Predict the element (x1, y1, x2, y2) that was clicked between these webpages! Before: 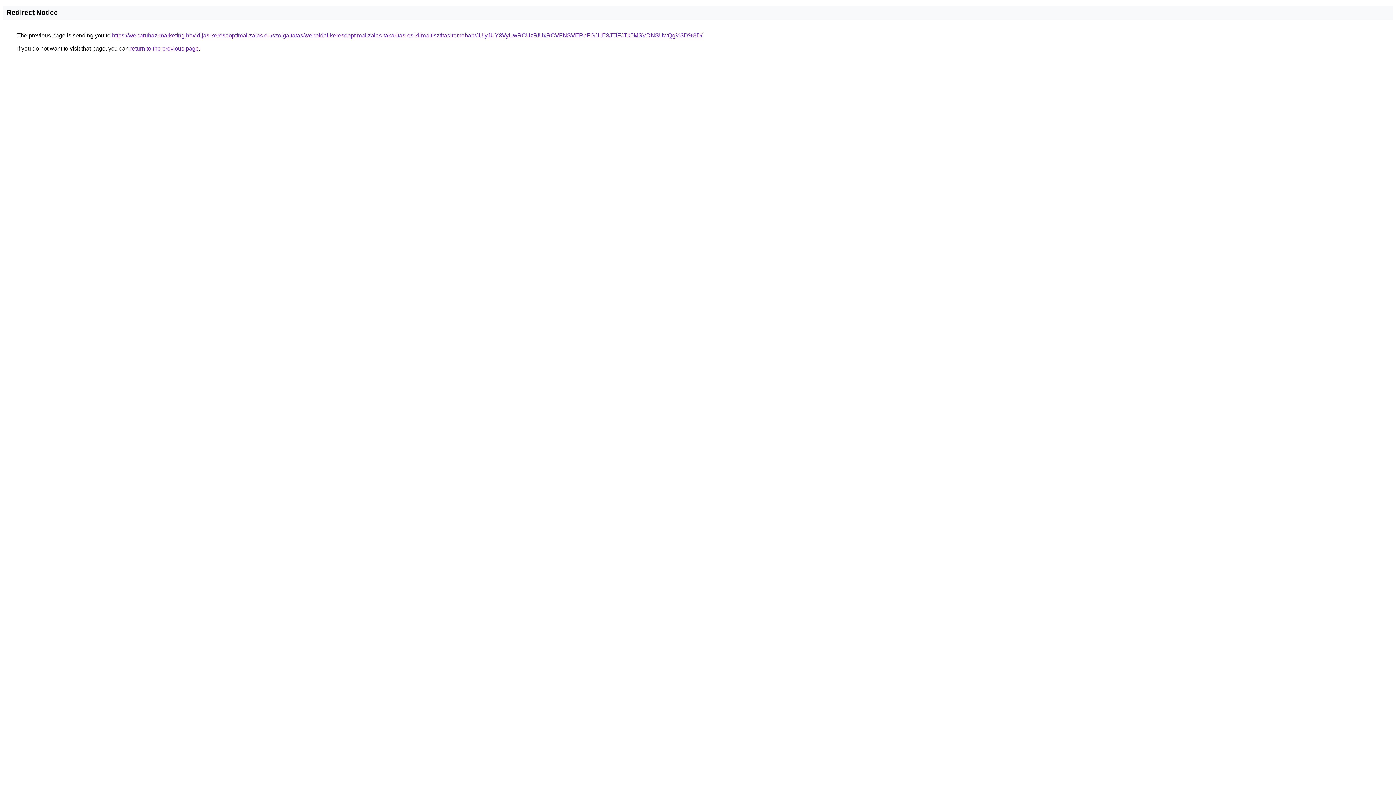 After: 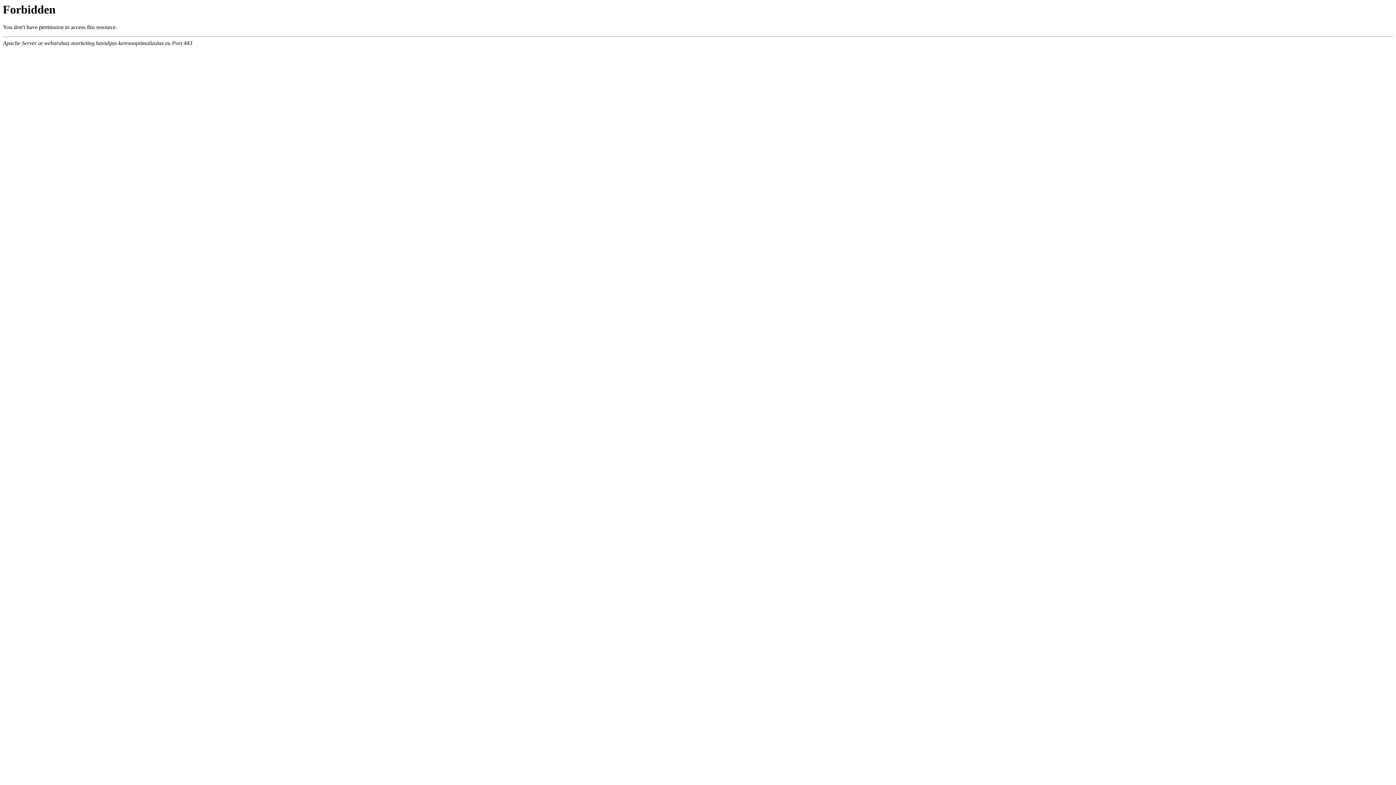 Action: label: https://webaruhaz-marketing.havidijas-keresooptimalizalas.eu/szolgaltatas/weboldal-keresooptimalizalas-takaritas-es-klima-tisztitas-temaban/JUIyJUY3VyUwRCUzRiUxRCVFNSVERnFGJUE3JTlFJTk5MSVDNSUwQg%3D%3D/ bbox: (112, 32, 702, 38)